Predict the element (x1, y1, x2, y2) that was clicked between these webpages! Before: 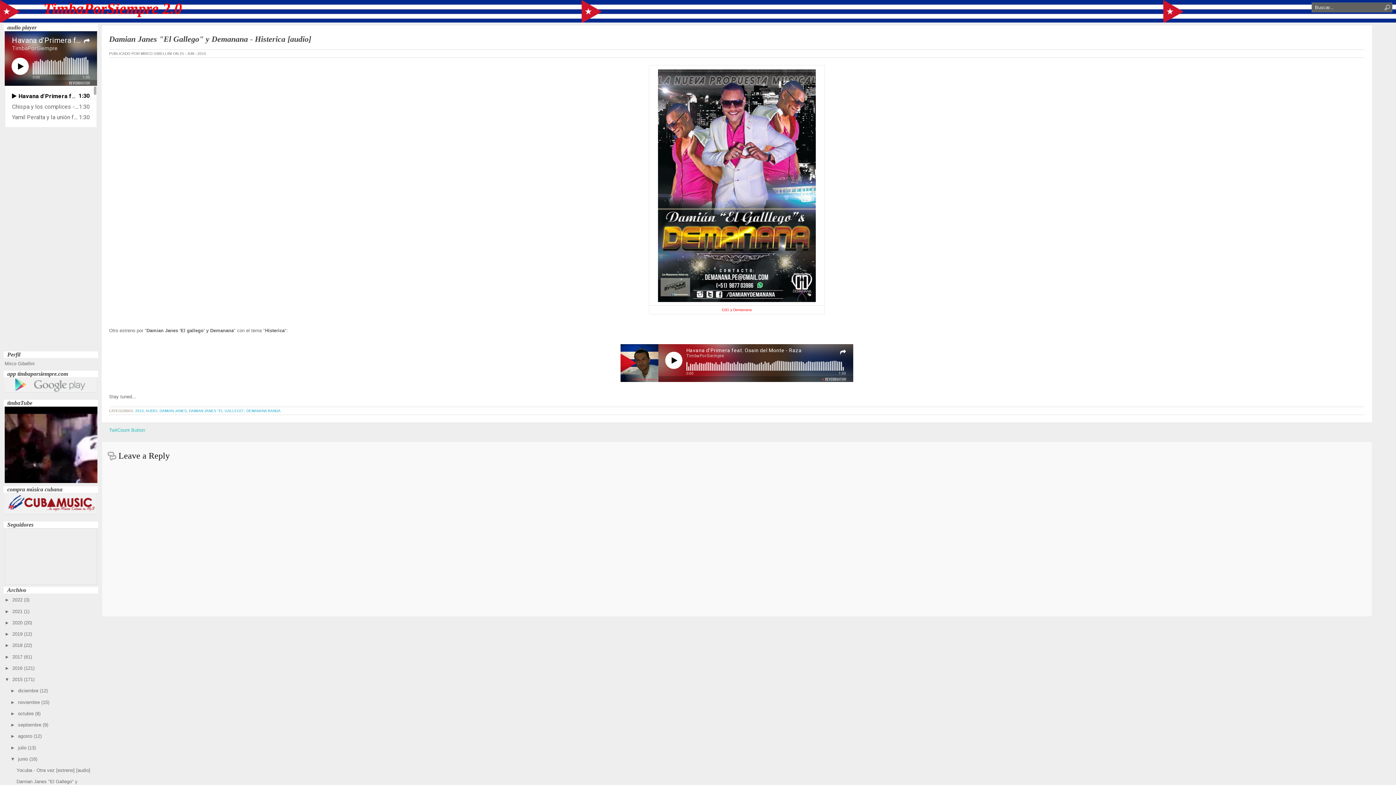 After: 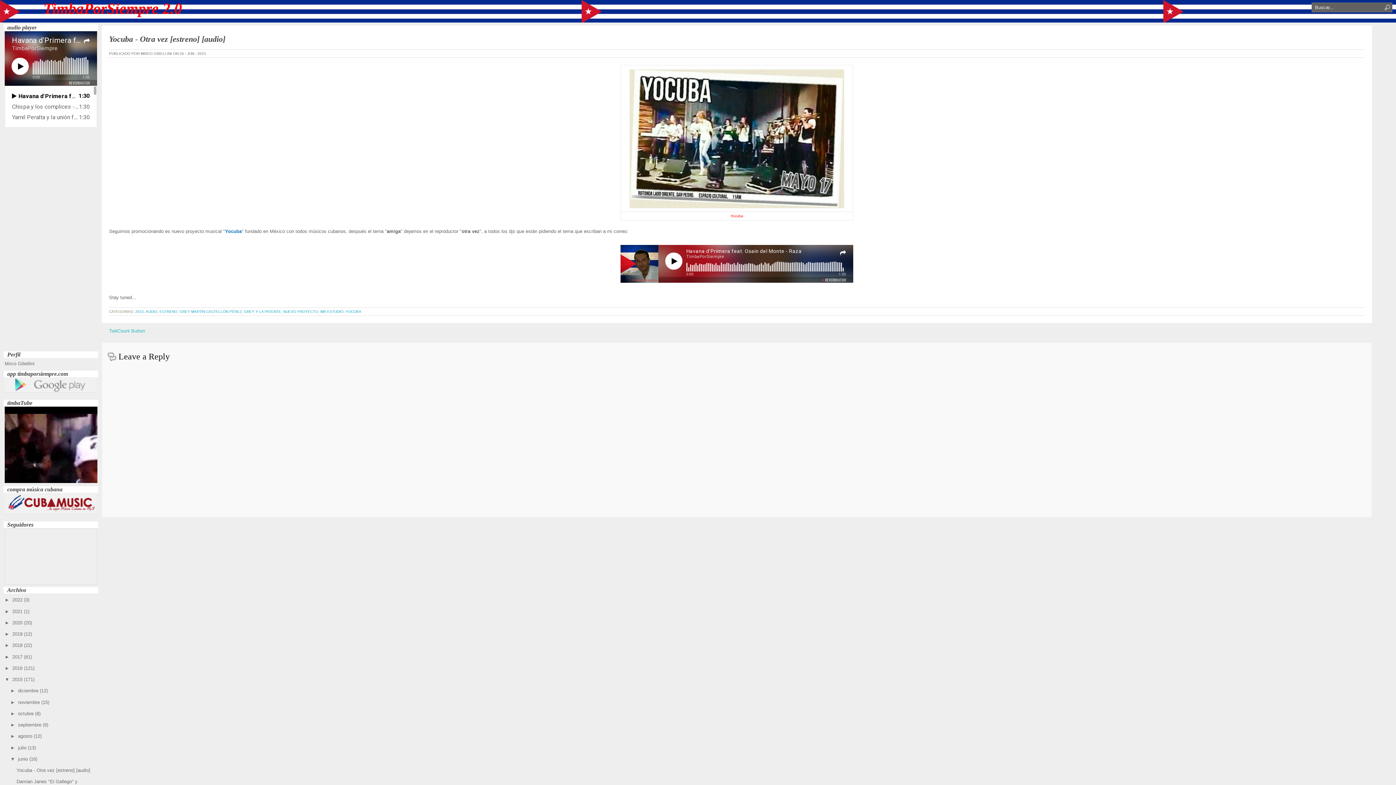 Action: bbox: (16, 768, 90, 773) label: Yocuba - Otra vez [estreno] [audio]